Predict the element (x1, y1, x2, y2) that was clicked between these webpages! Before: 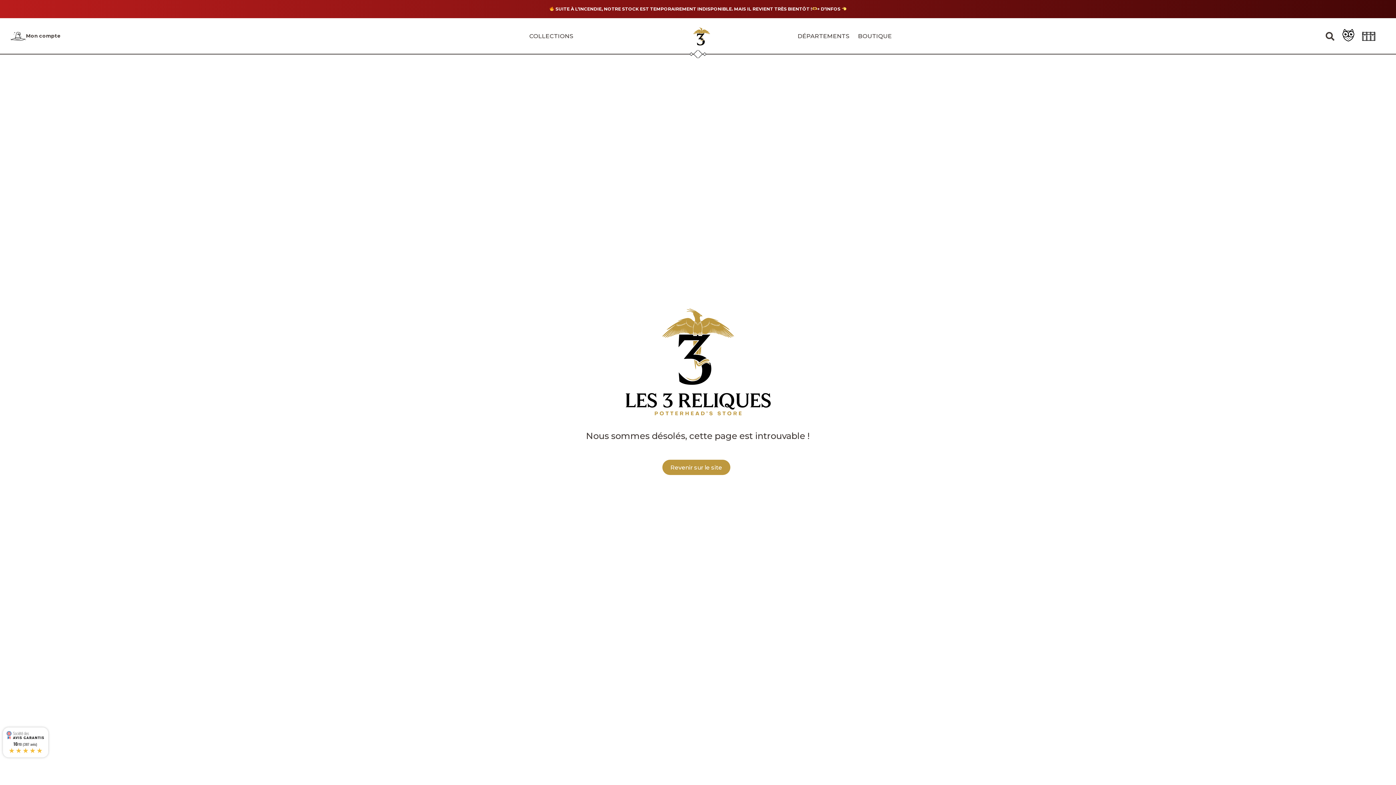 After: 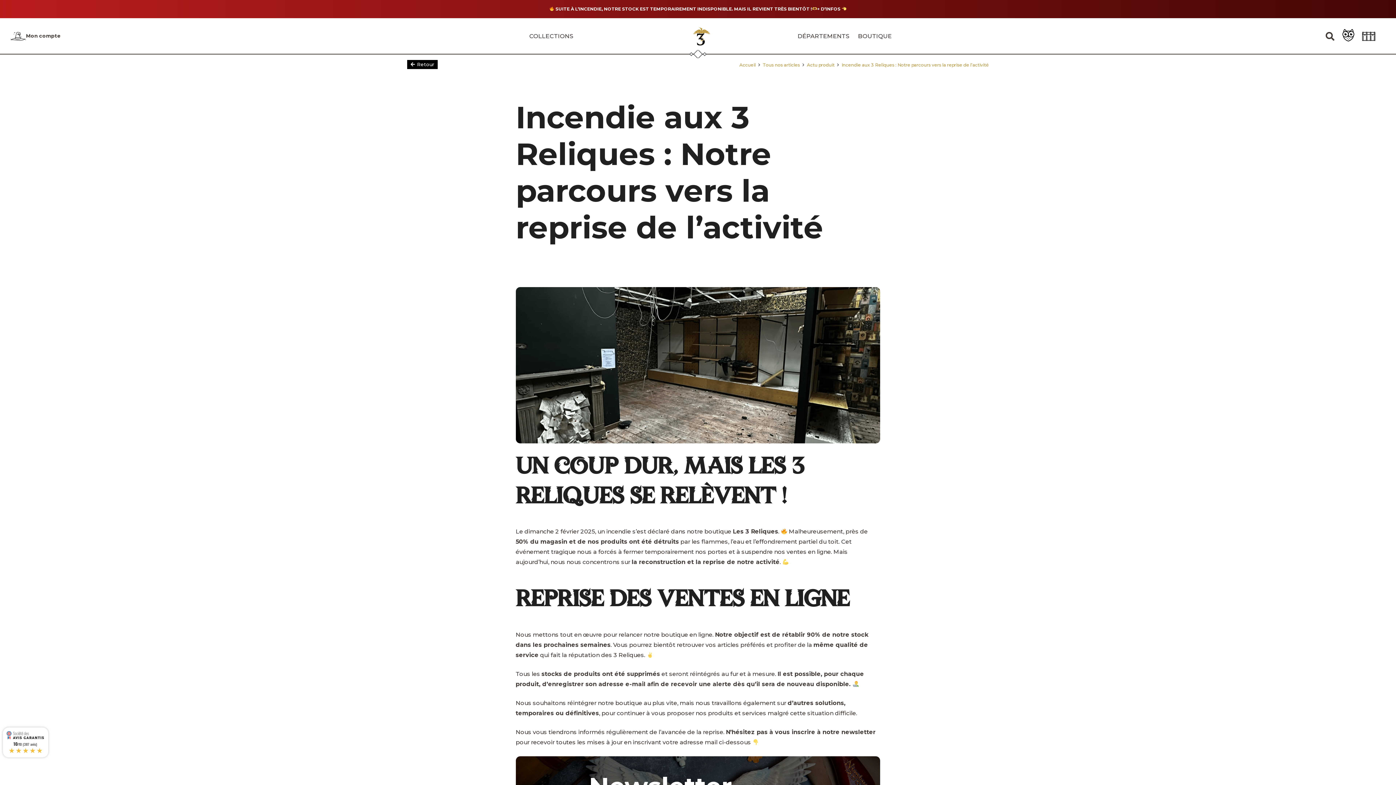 Action: bbox: (549, 6, 846, 11) label:  SUITE À L’INCENDIE, NOTRE STOCK EST TEMPORAIREMENT INDISPONIBLE. MAIS IL REVIENT TRÈS BIENTÔT !+ D’INFOS 